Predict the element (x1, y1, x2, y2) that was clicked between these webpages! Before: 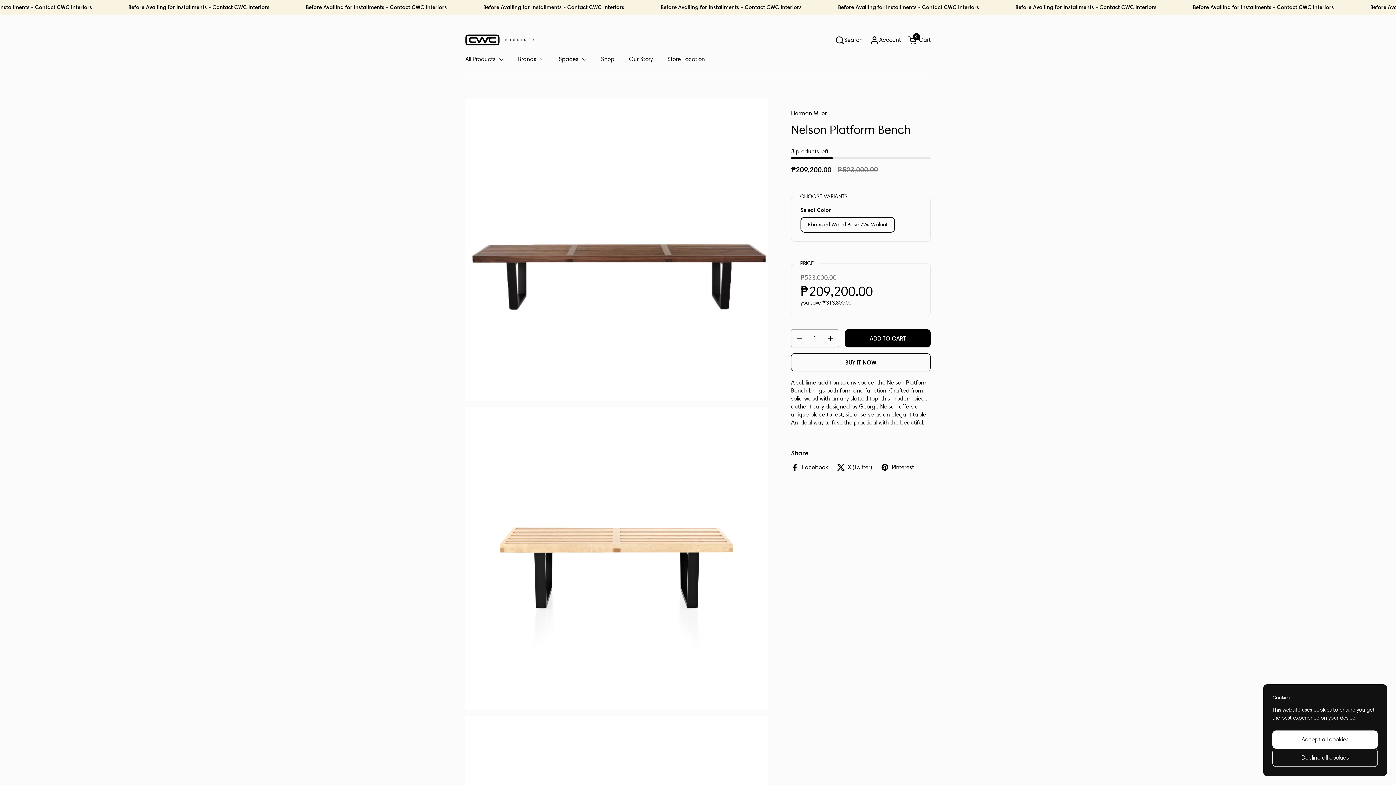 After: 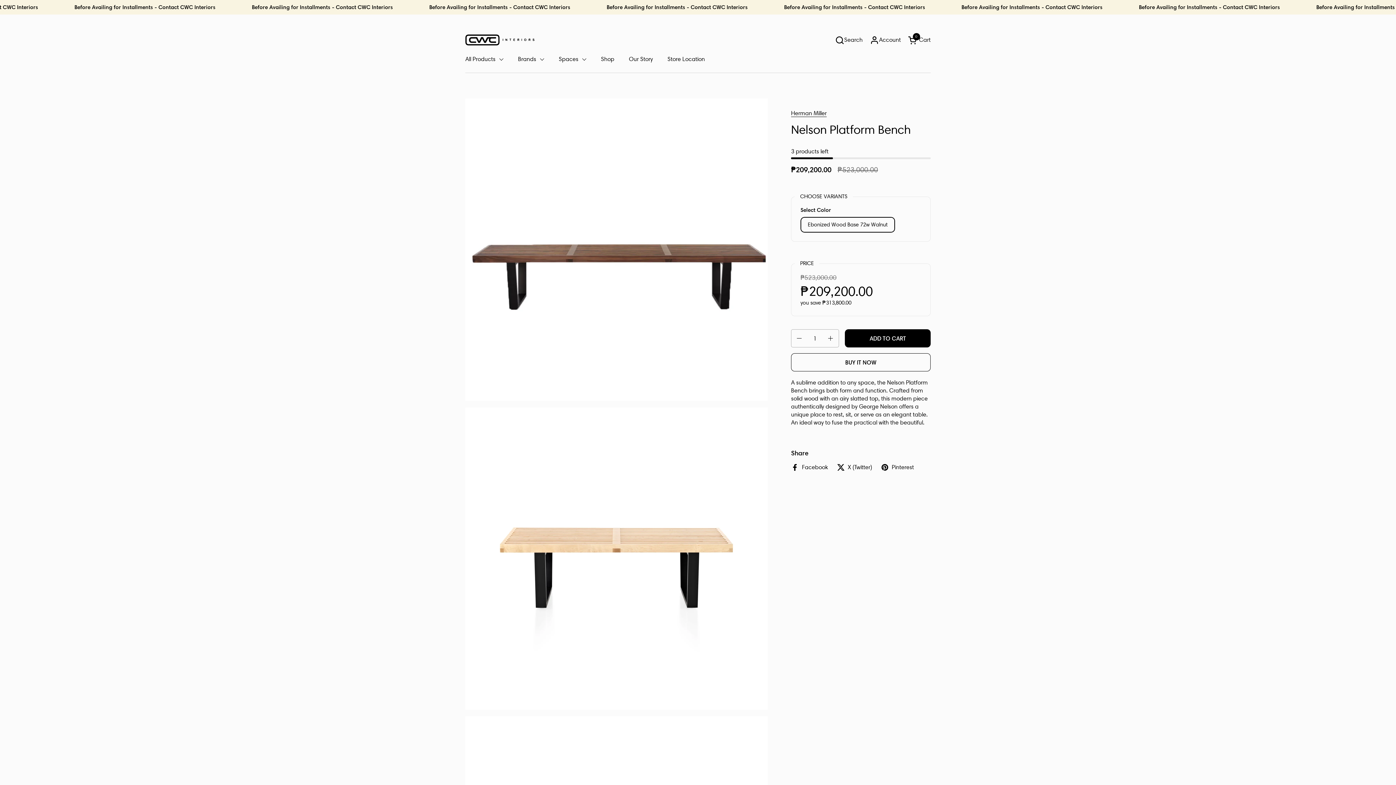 Action: label: Decline all cookies bbox: (1272, 749, 1378, 767)